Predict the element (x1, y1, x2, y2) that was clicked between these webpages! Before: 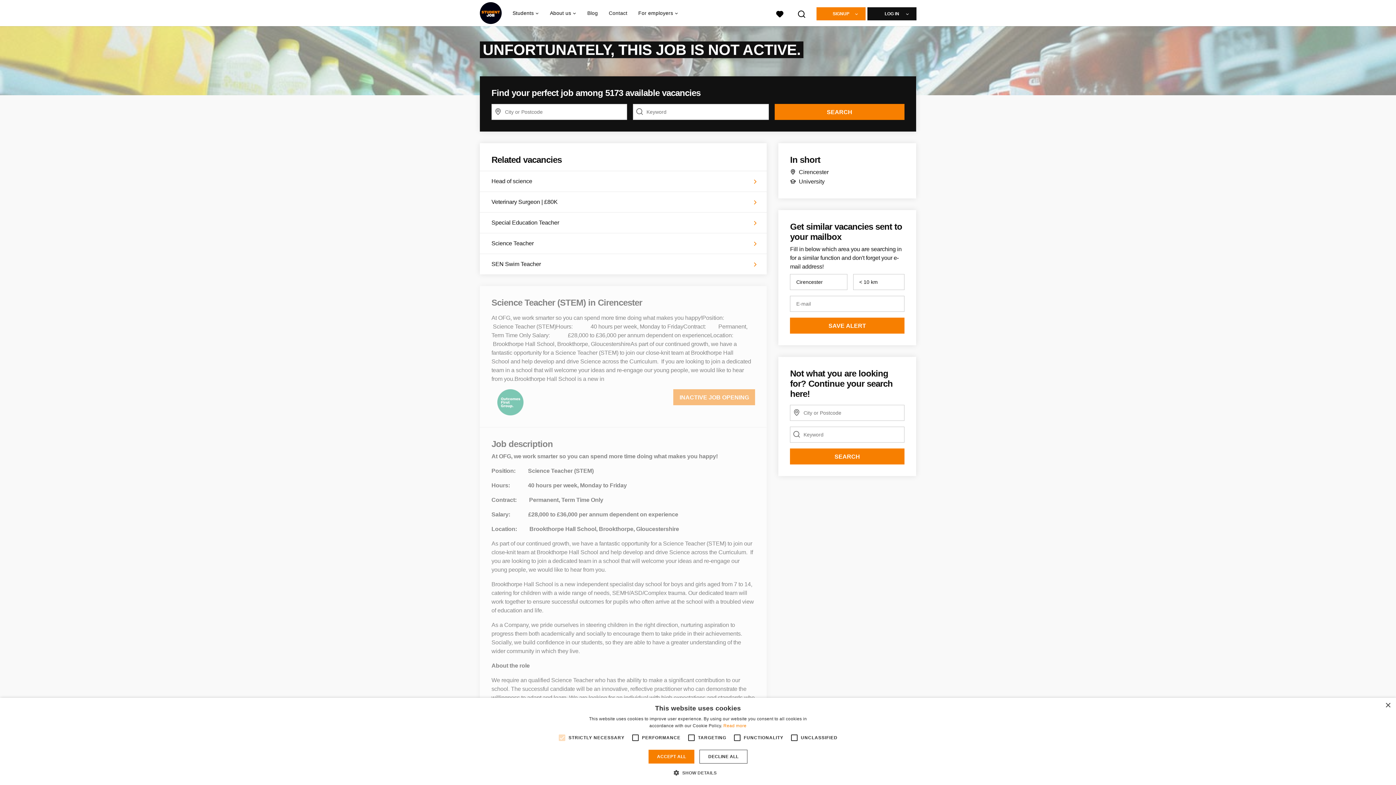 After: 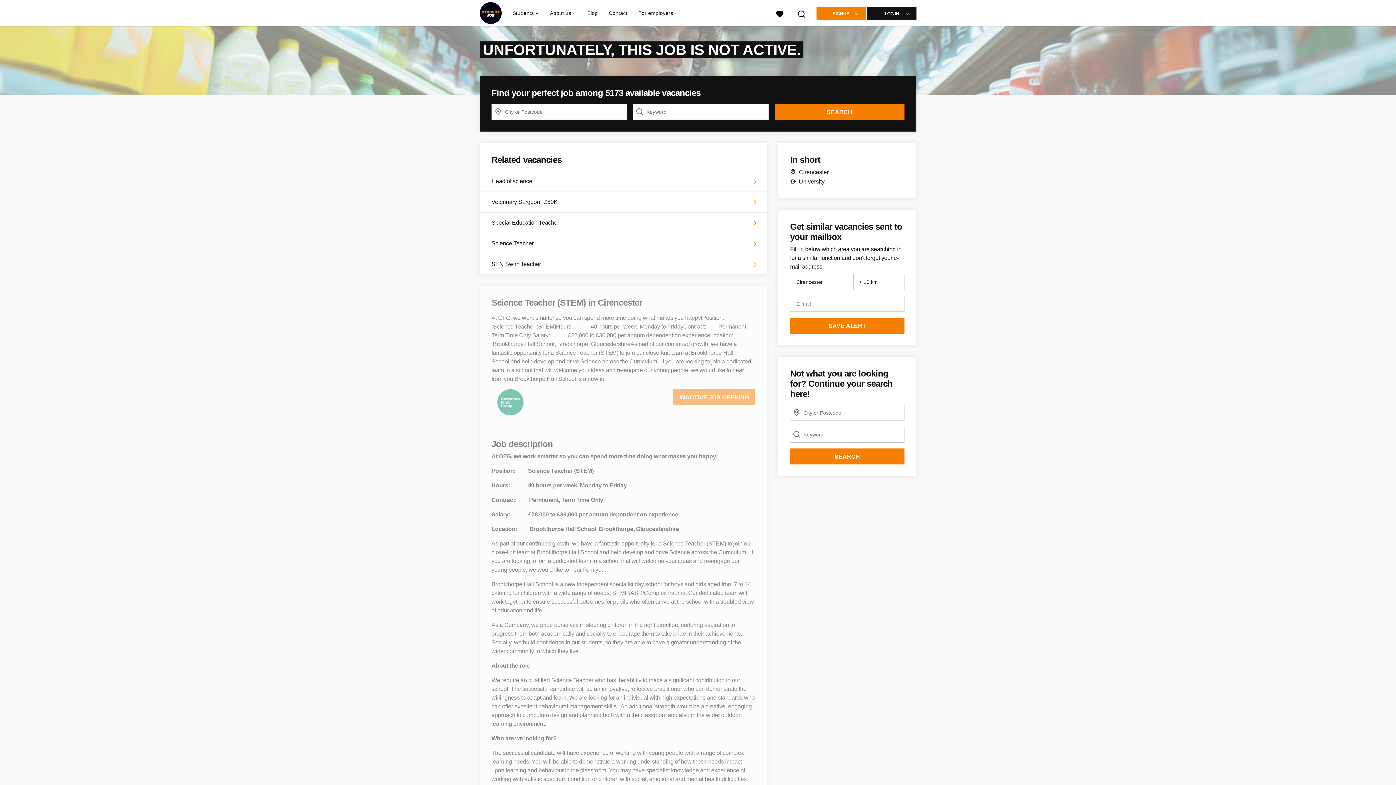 Action: label: Close bbox: (1385, 703, 1390, 708)